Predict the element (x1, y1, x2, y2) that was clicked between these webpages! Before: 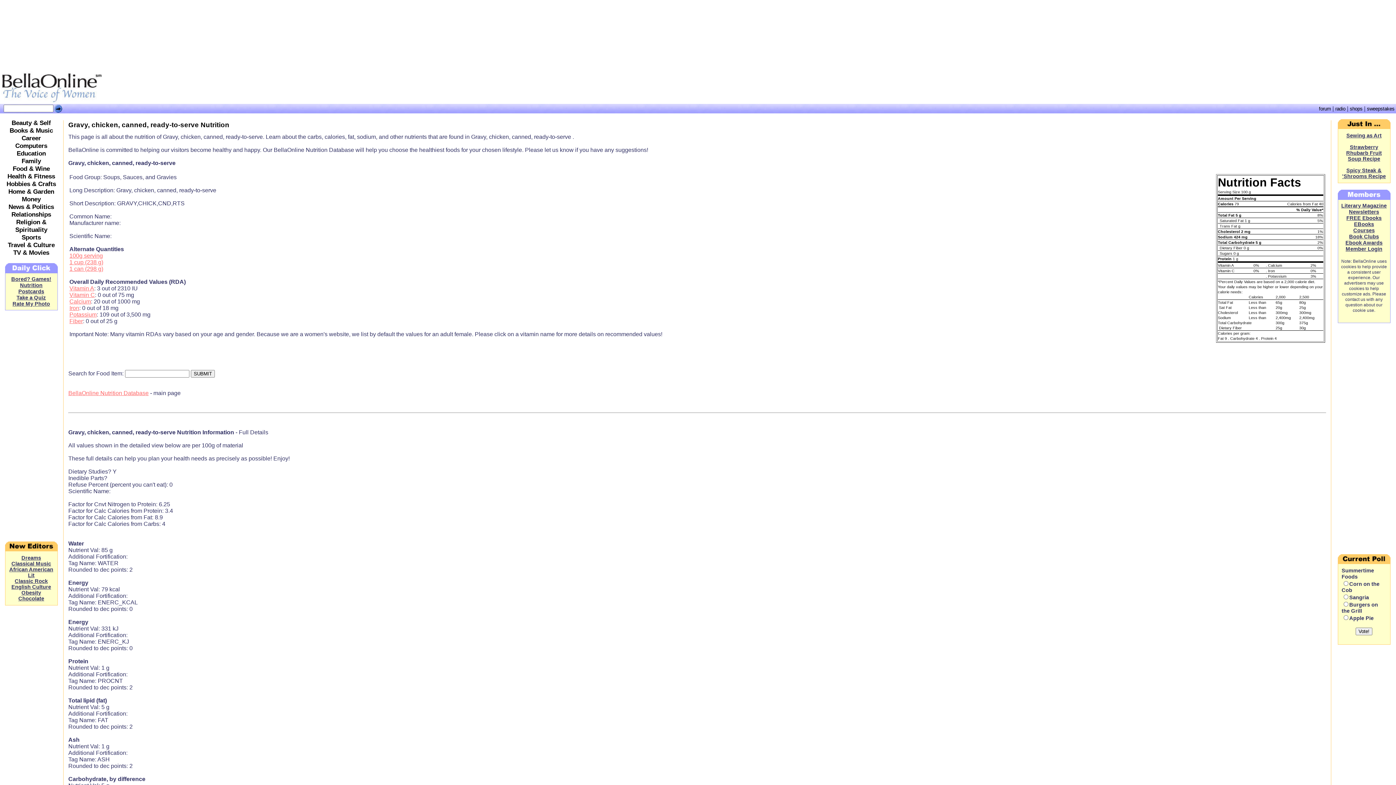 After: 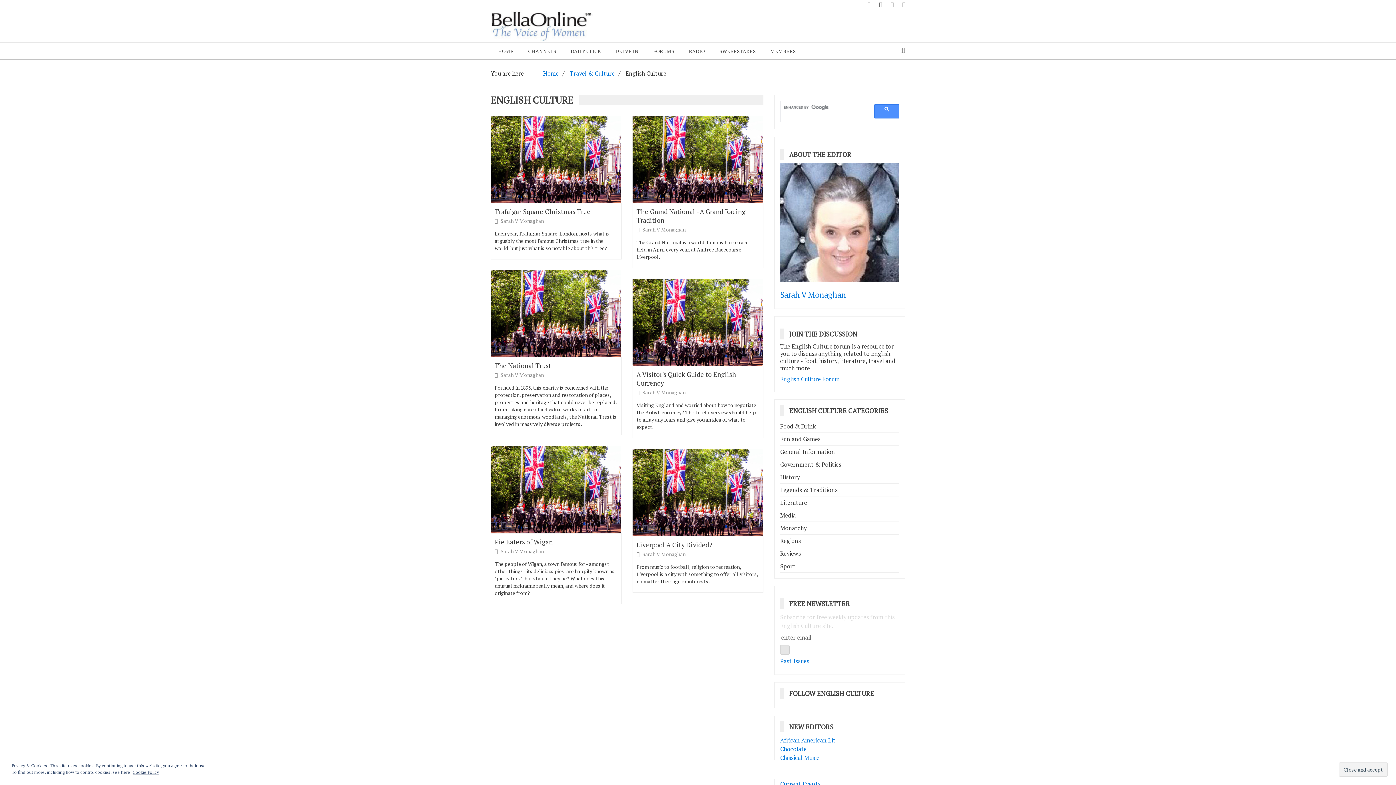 Action: label: English Culture bbox: (11, 584, 51, 590)